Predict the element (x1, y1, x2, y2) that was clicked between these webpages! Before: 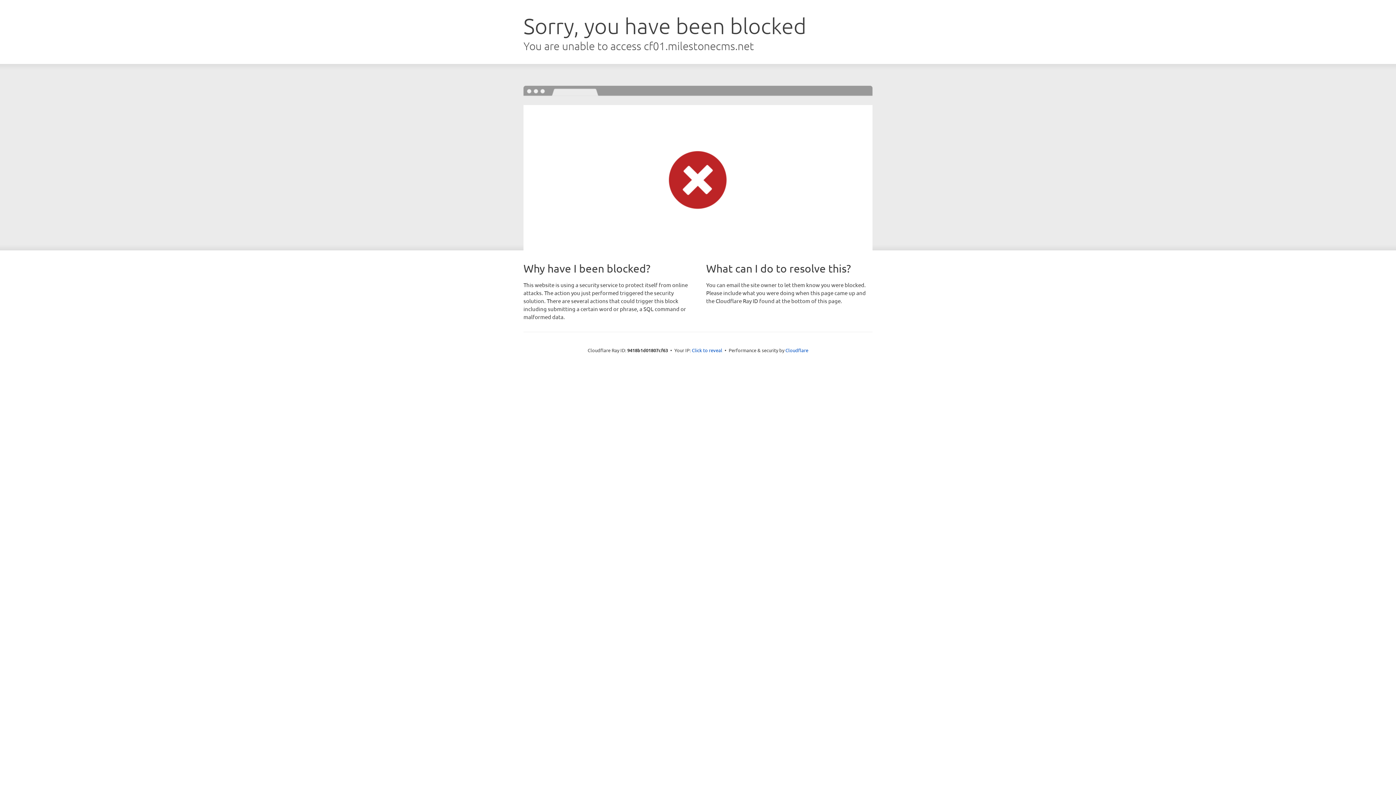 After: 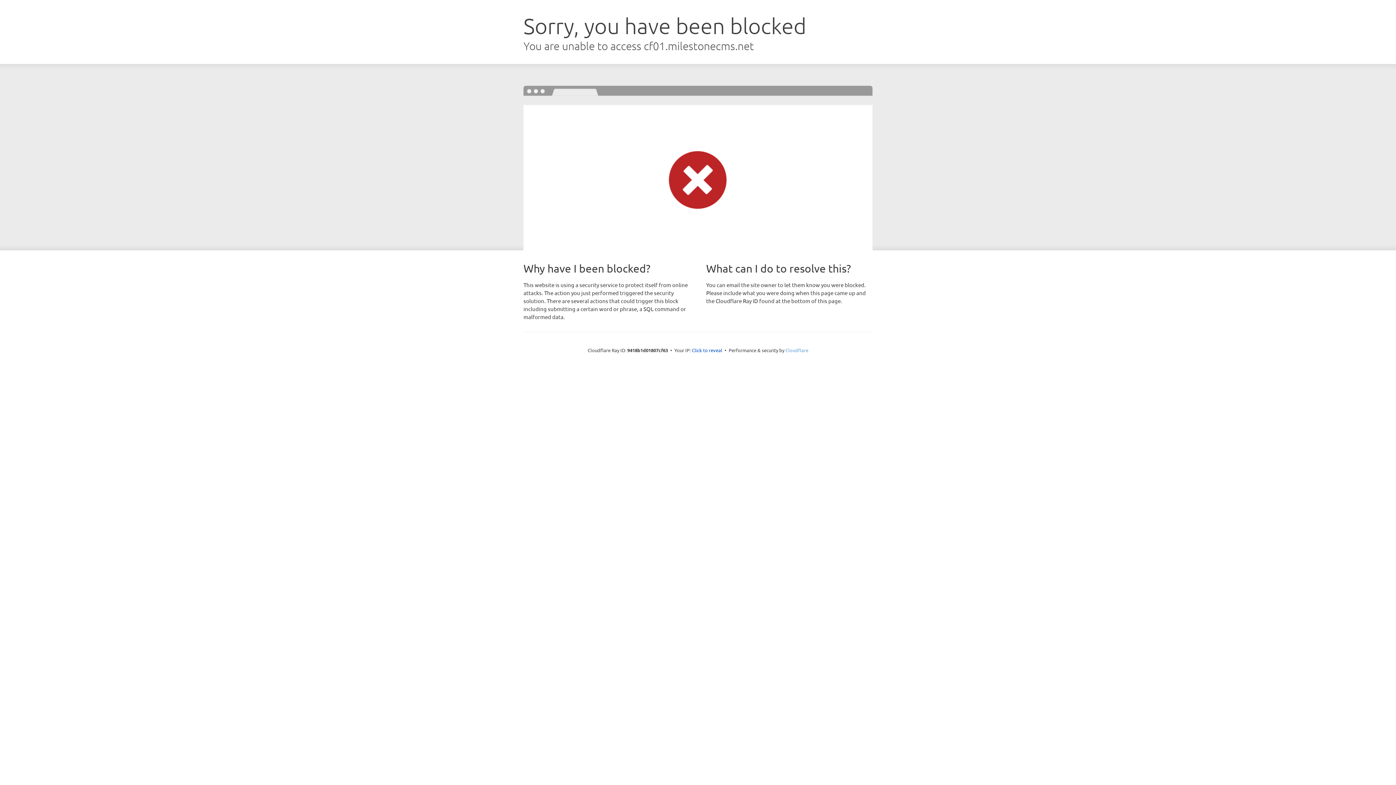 Action: bbox: (785, 347, 808, 353) label: Cloudflare